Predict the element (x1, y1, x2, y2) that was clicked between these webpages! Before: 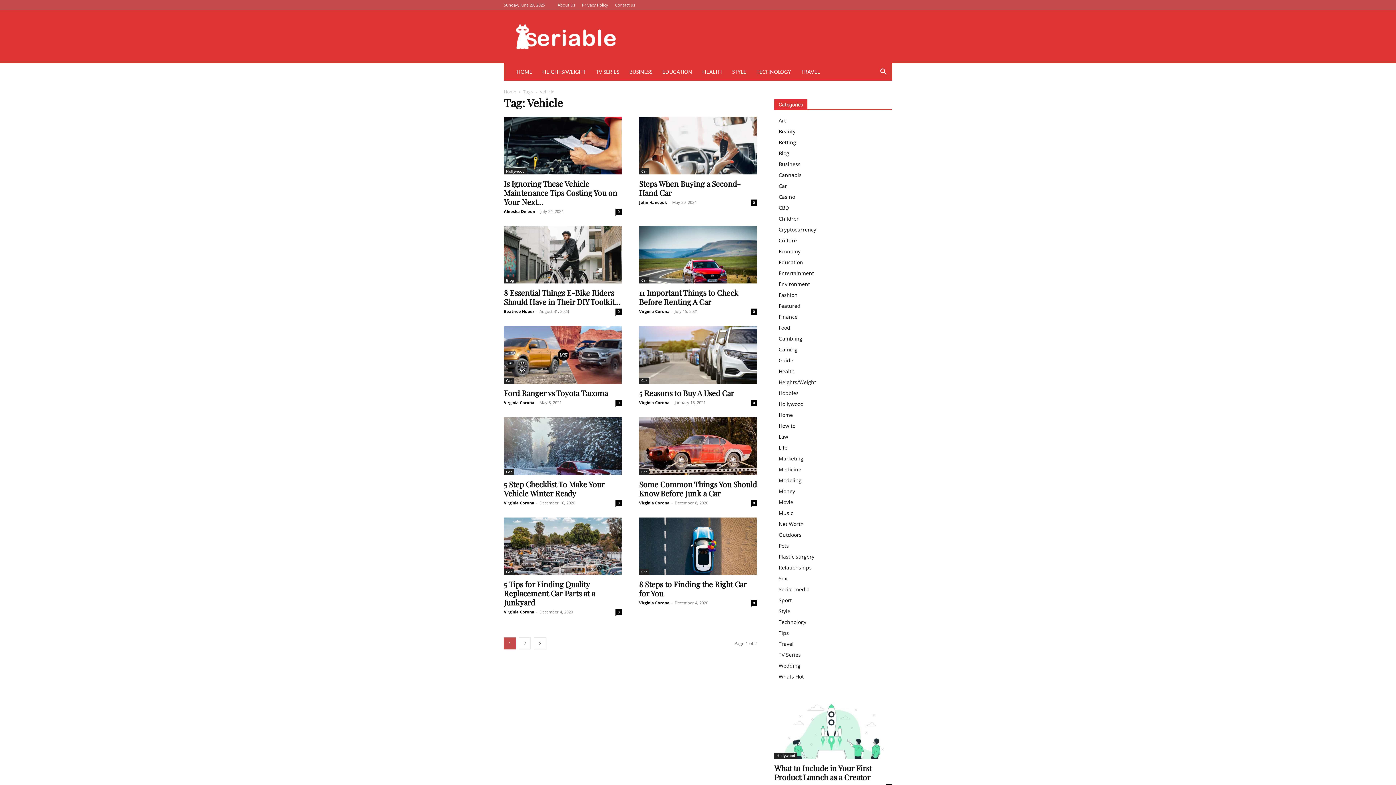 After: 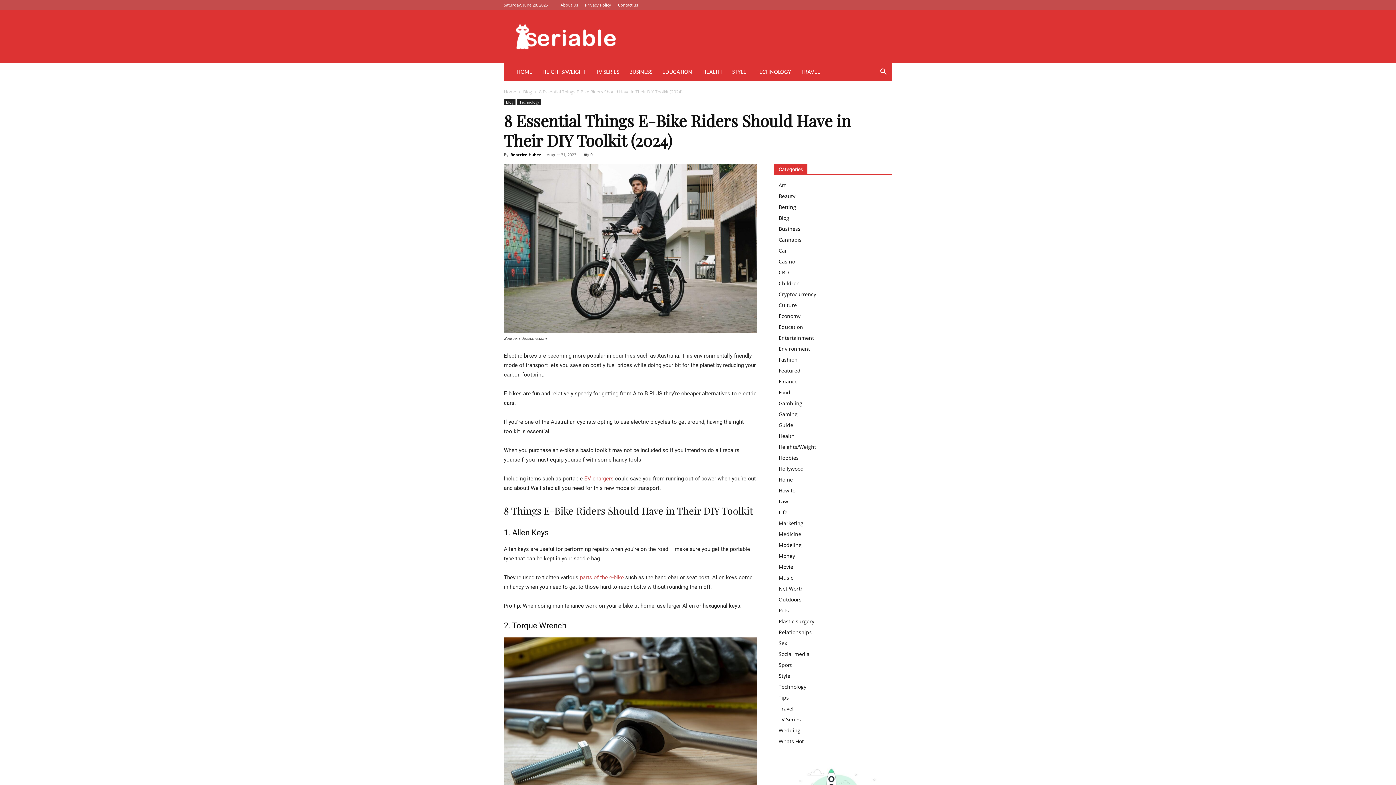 Action: label: 0 bbox: (615, 308, 621, 315)